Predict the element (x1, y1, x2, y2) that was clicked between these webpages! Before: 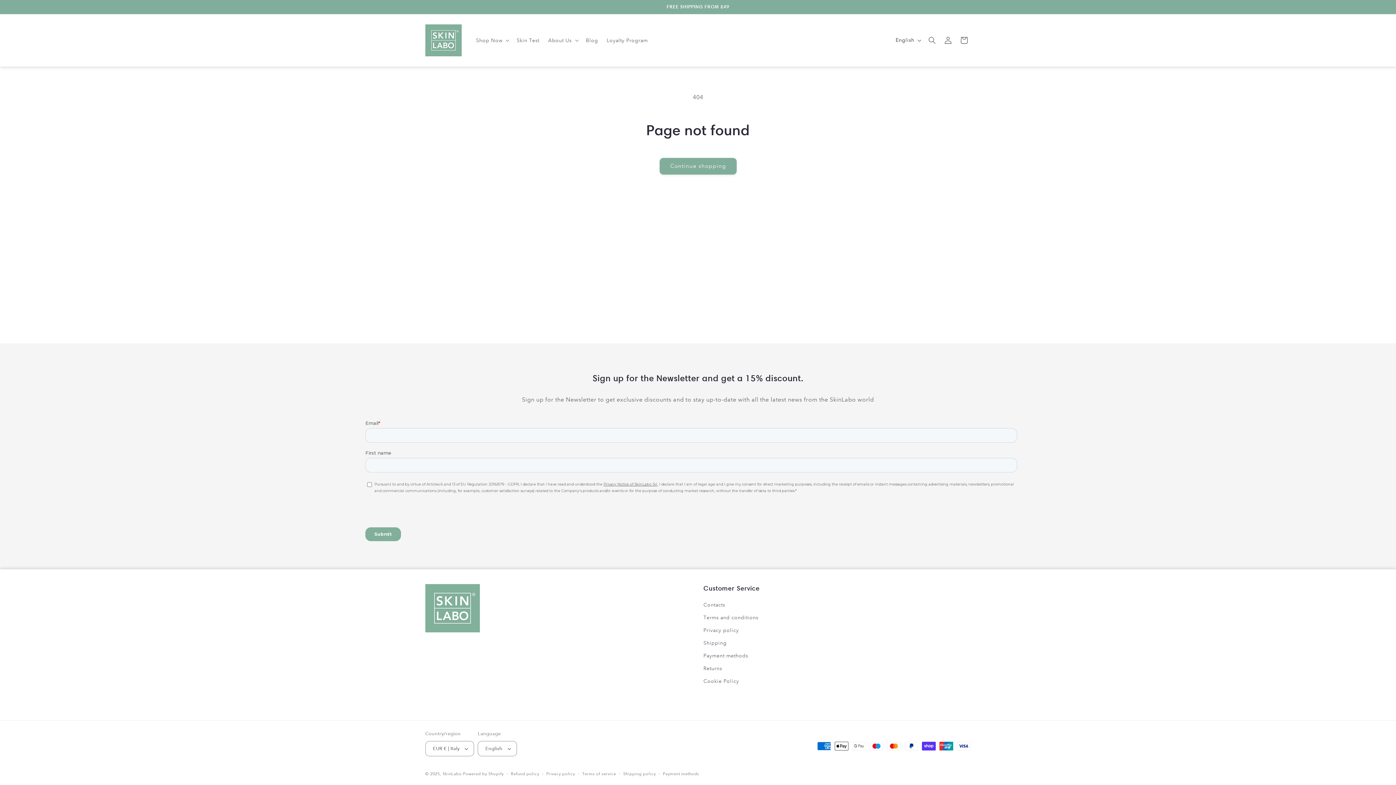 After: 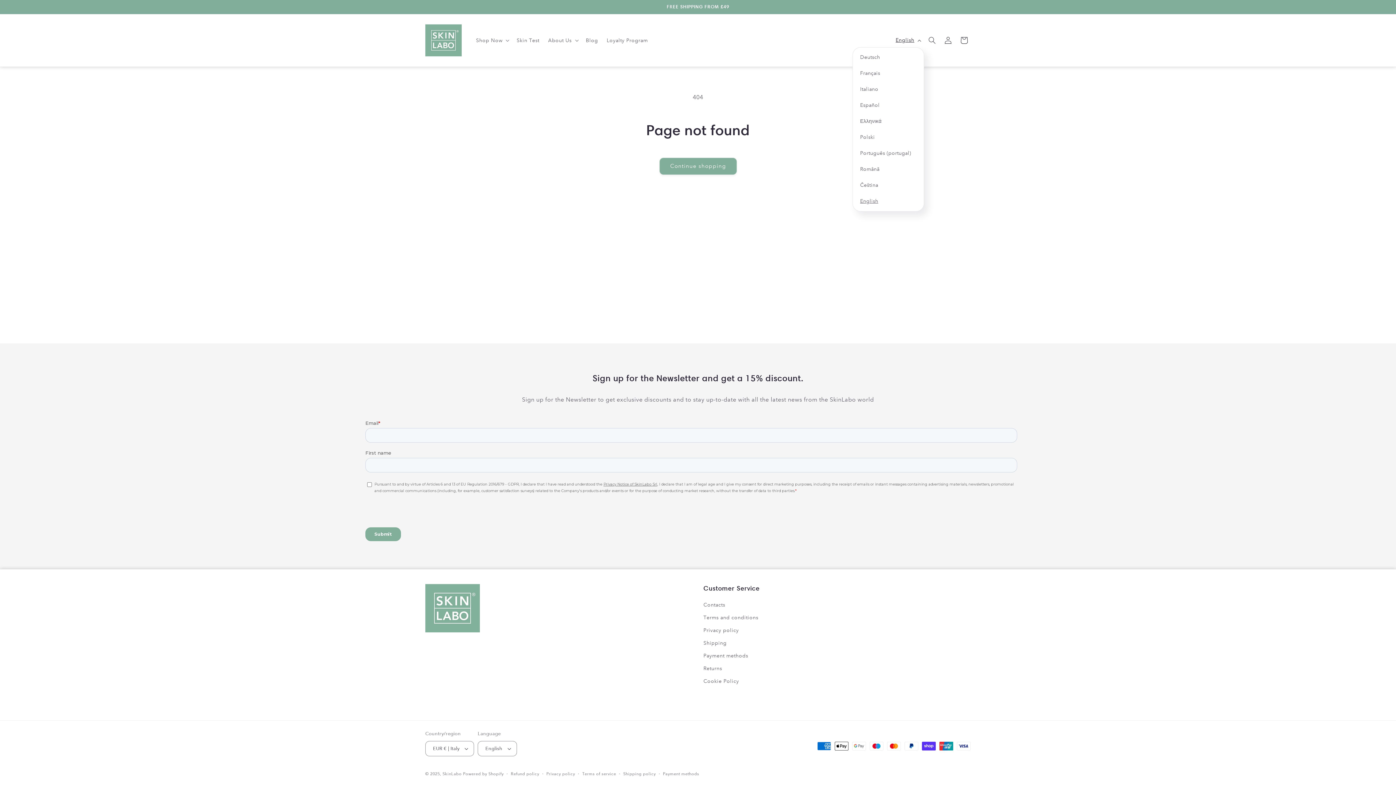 Action: bbox: (891, 33, 924, 47) label: English